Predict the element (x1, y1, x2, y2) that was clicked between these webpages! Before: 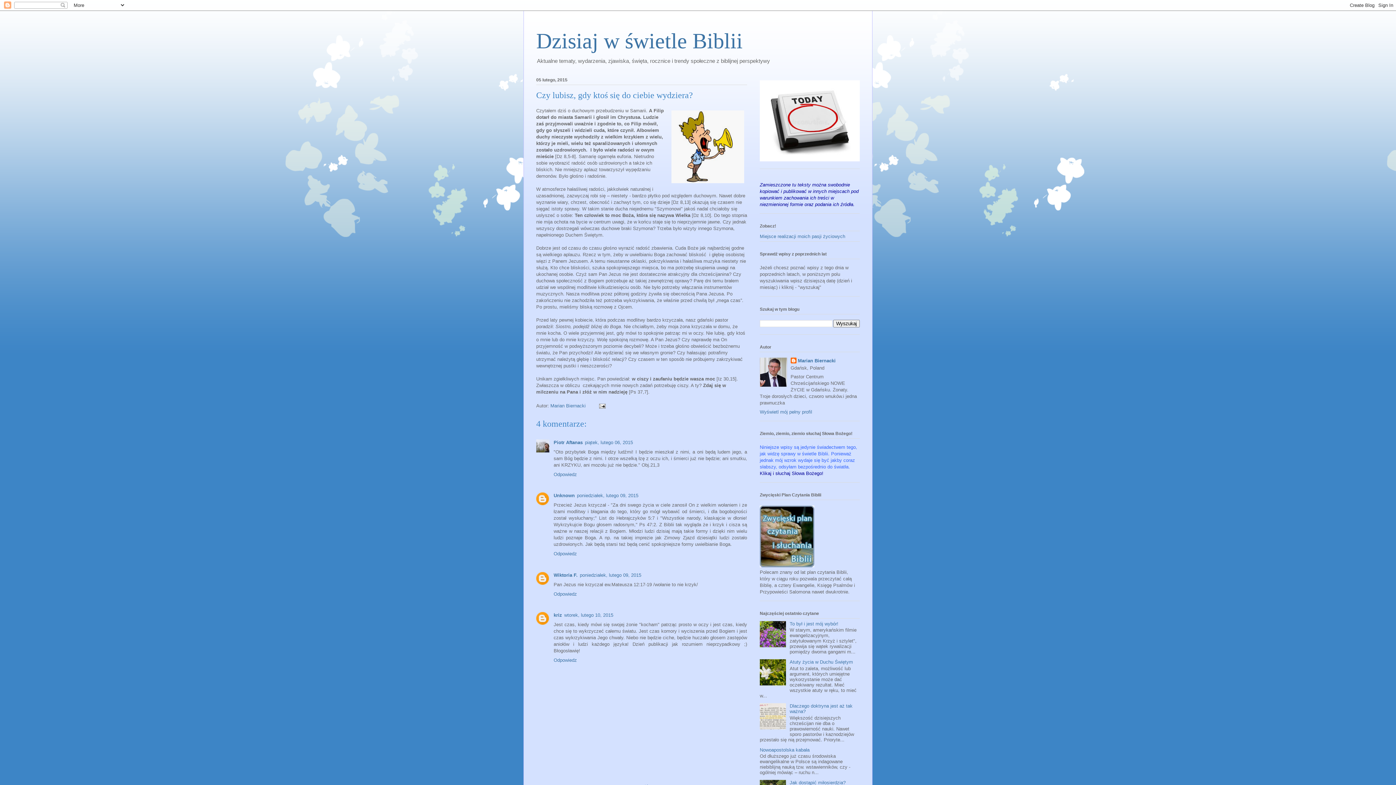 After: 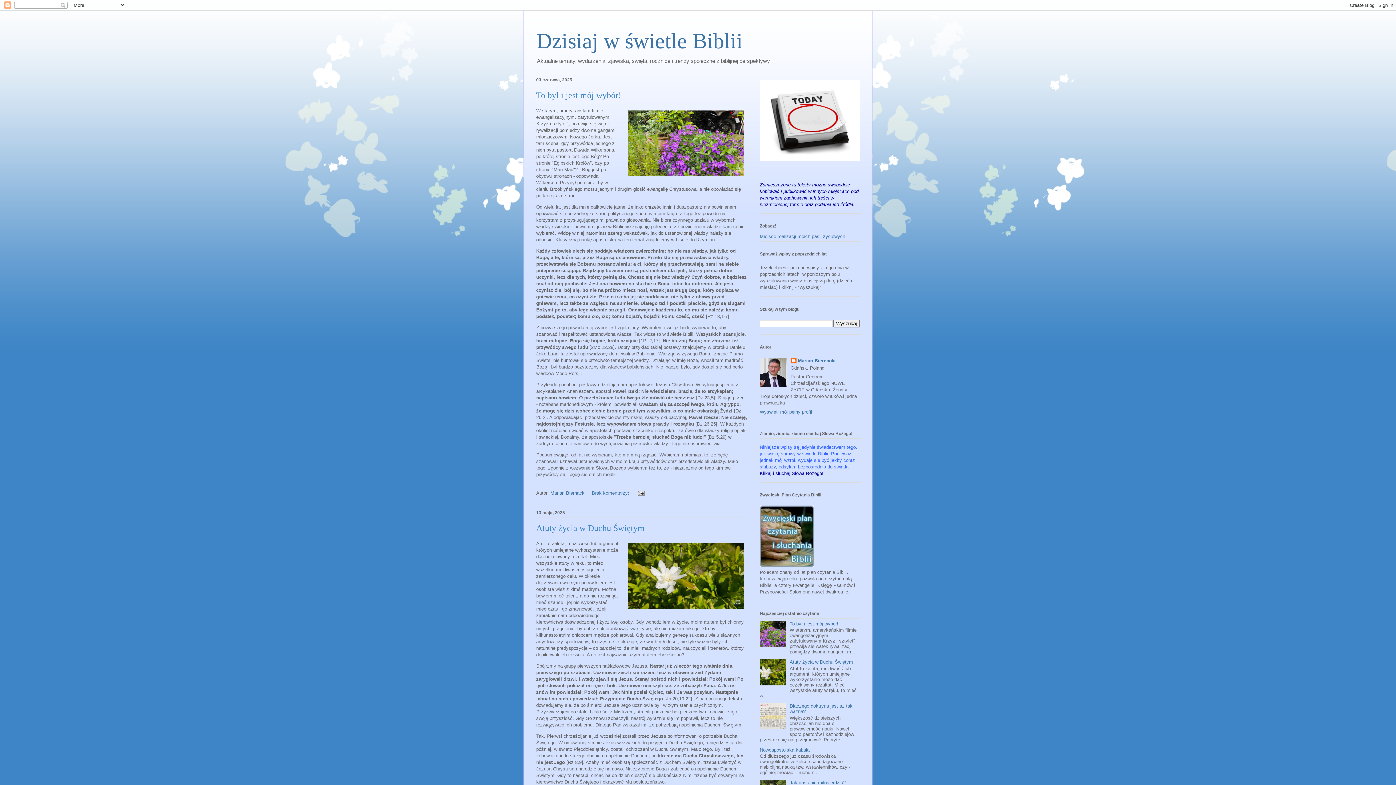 Action: label: Dzisiaj w świetle Biblii bbox: (536, 29, 742, 53)